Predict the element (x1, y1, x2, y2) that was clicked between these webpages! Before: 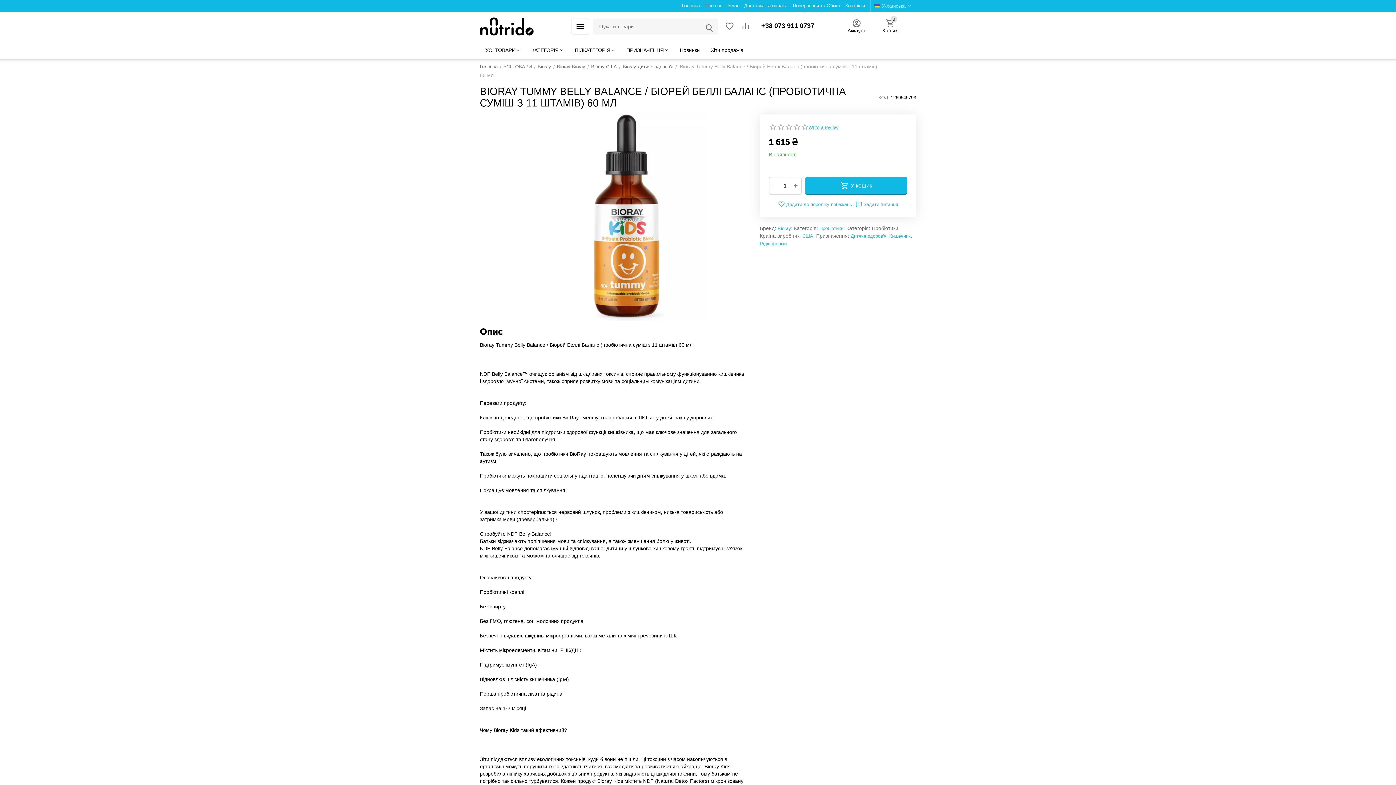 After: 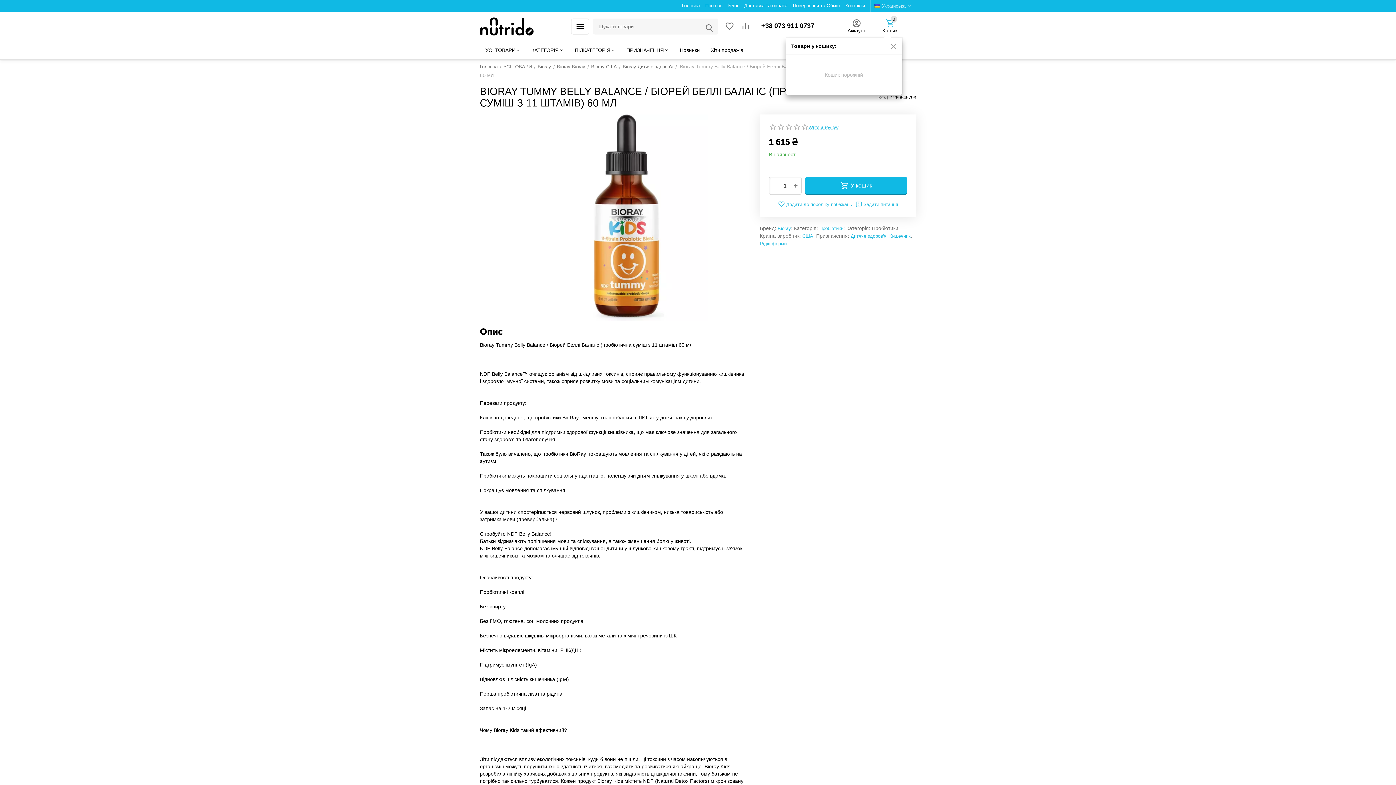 Action: label: 0
Кошик bbox: (878, 18, 902, 33)